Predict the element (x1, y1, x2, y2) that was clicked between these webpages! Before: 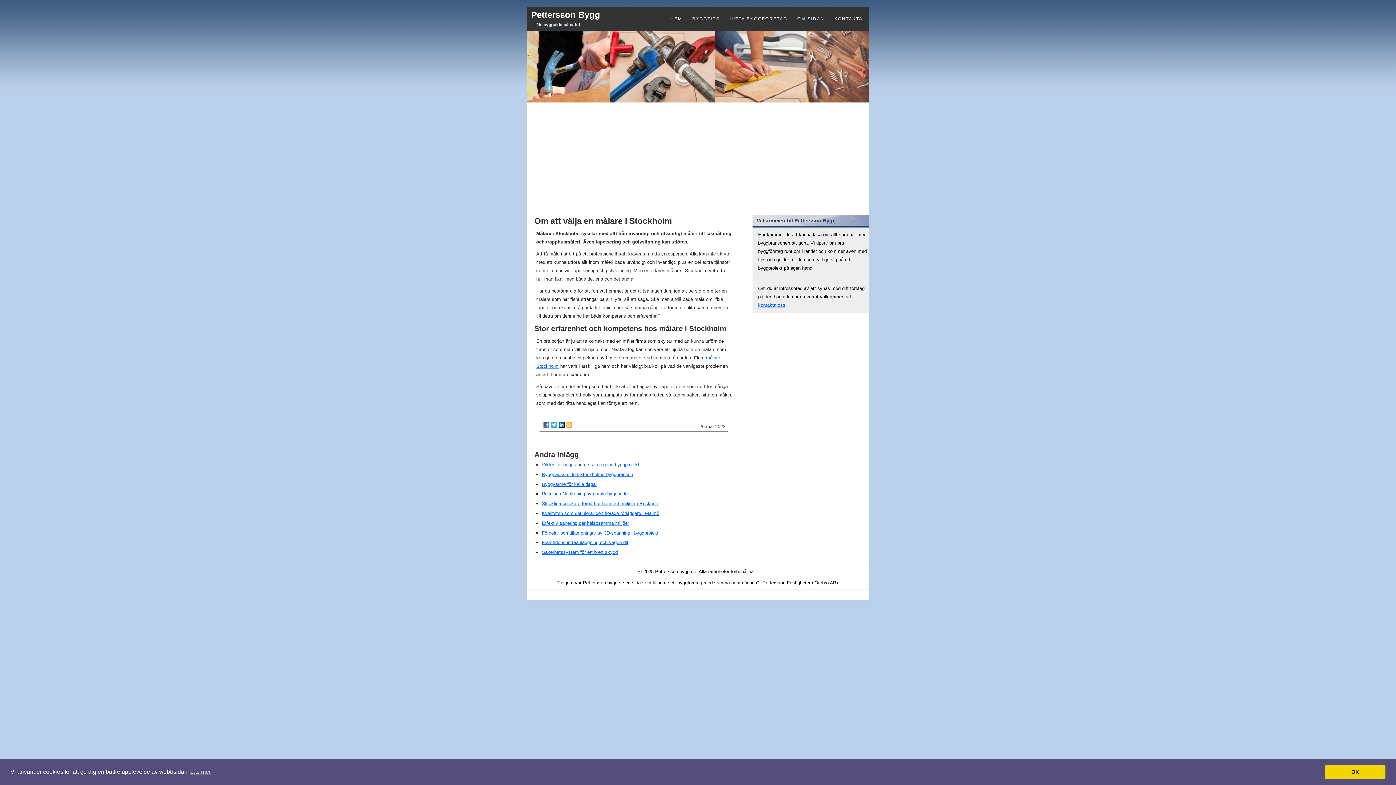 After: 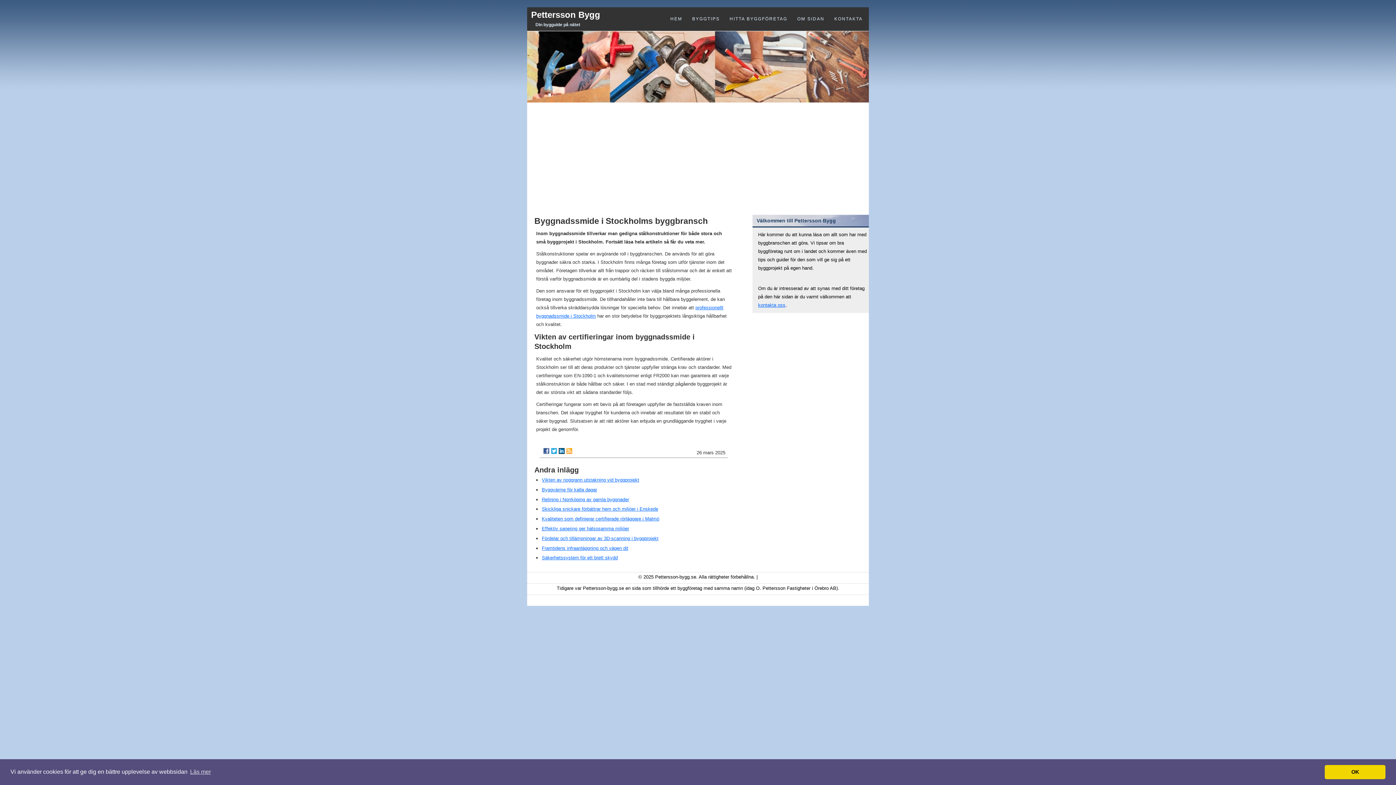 Action: bbox: (541, 471, 633, 477) label: Byggnadssmide i Stockholms byggbransch